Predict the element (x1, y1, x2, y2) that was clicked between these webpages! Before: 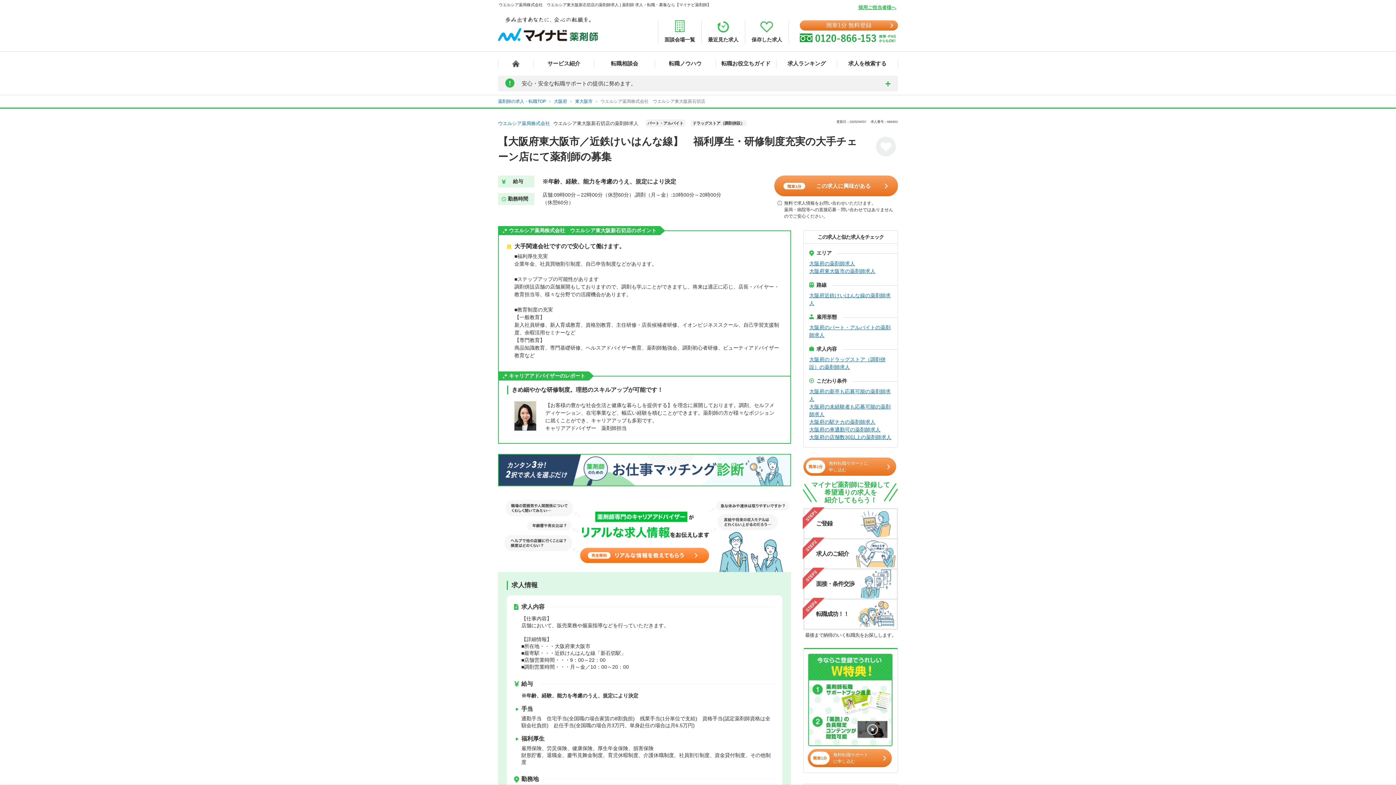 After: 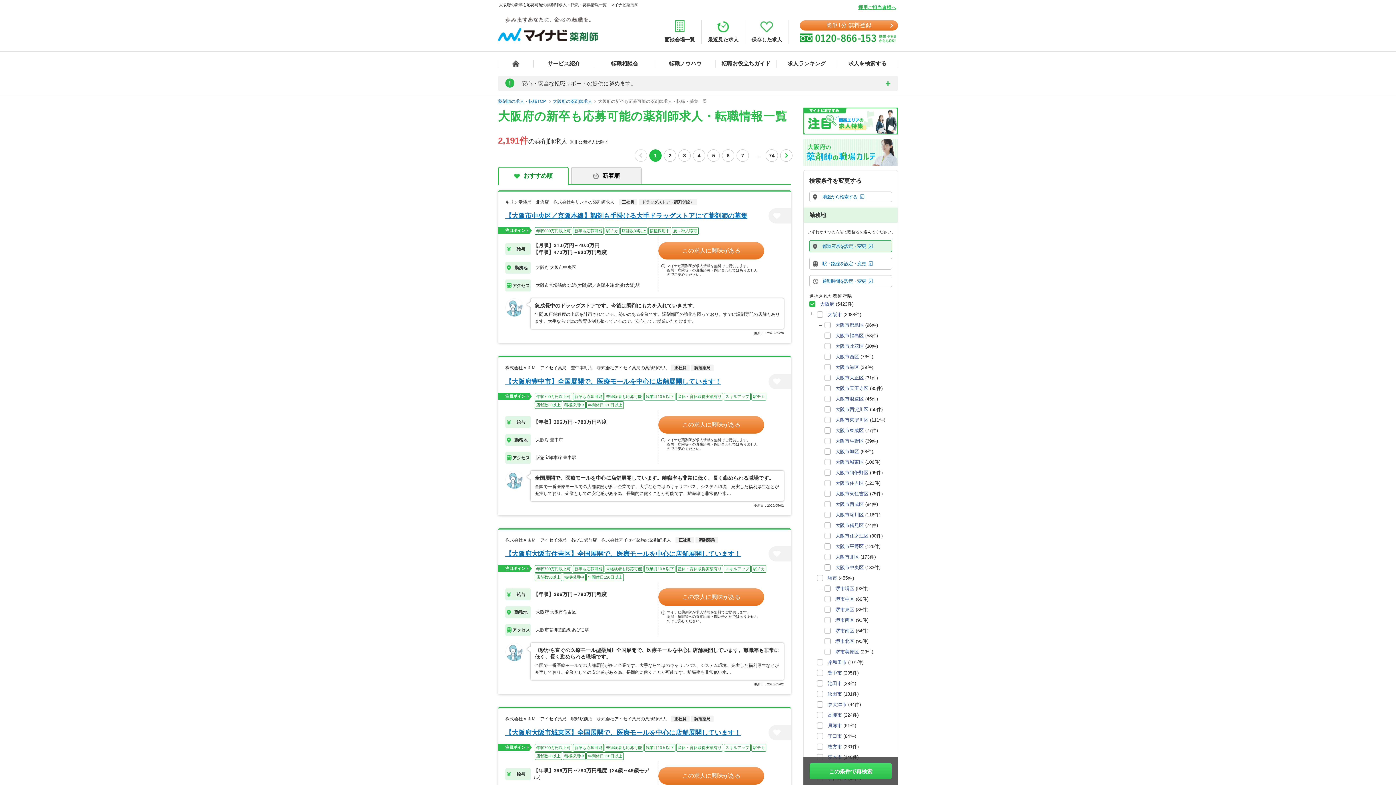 Action: bbox: (809, 388, 891, 403) label: 大阪府の新卒も応募可能の薬剤師求人